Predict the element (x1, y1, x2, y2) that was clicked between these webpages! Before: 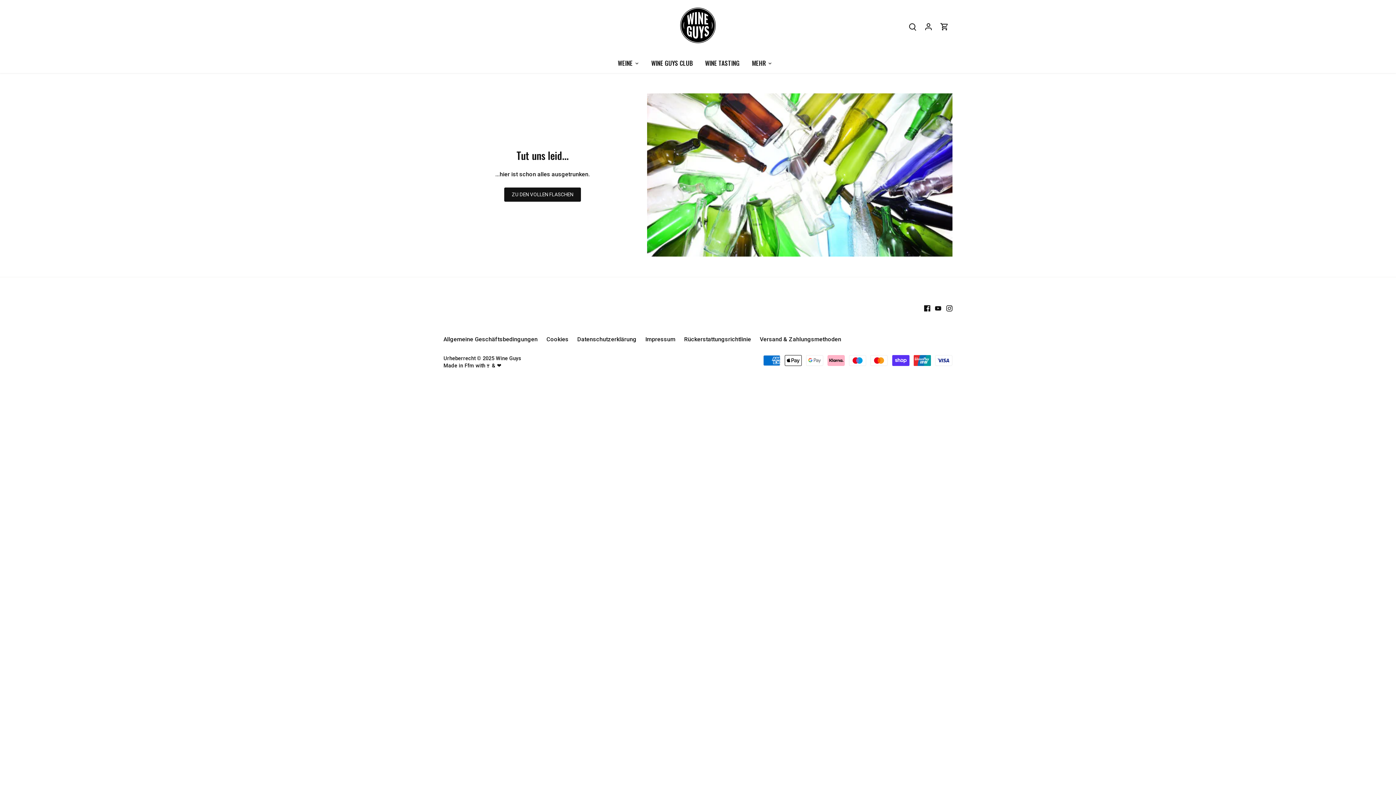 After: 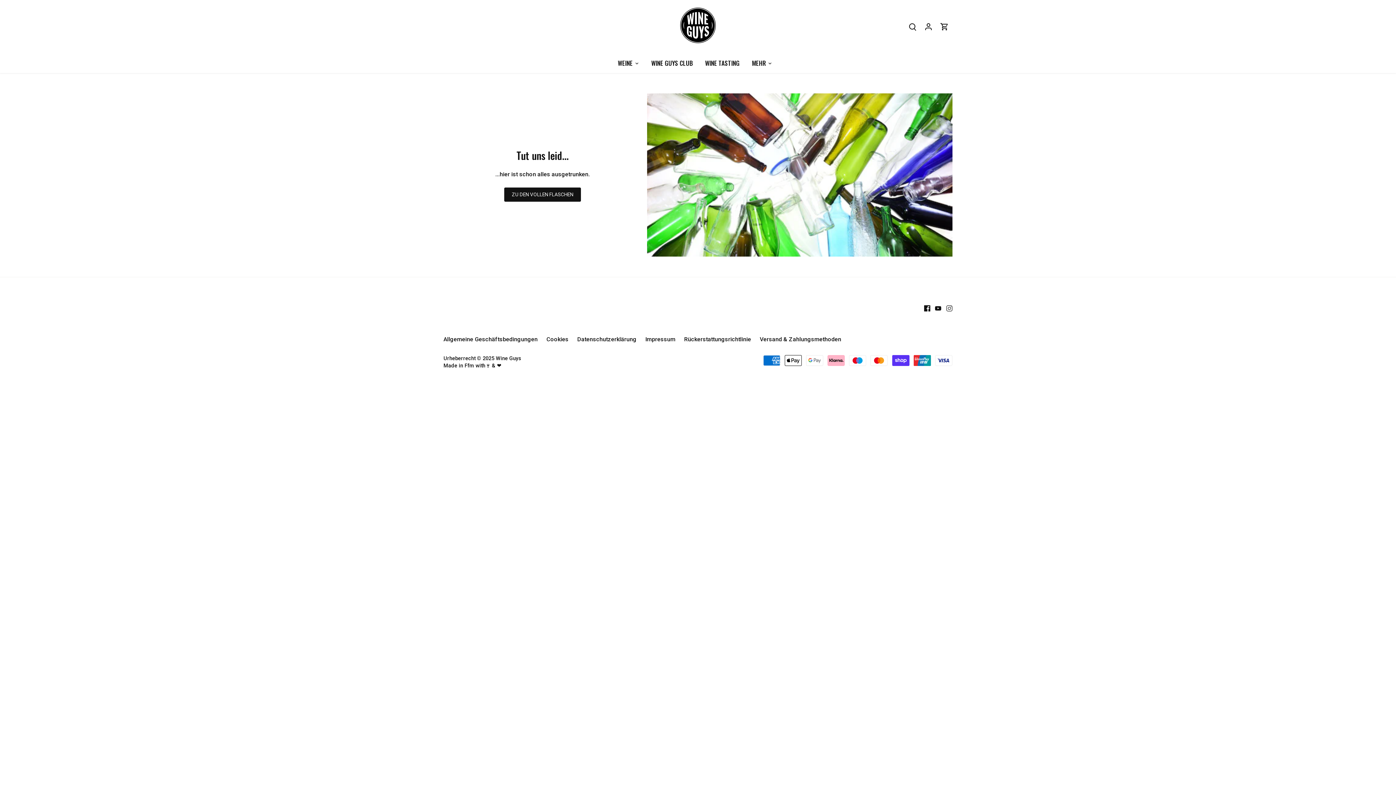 Action: bbox: (946, 304, 952, 312) label: Instagram